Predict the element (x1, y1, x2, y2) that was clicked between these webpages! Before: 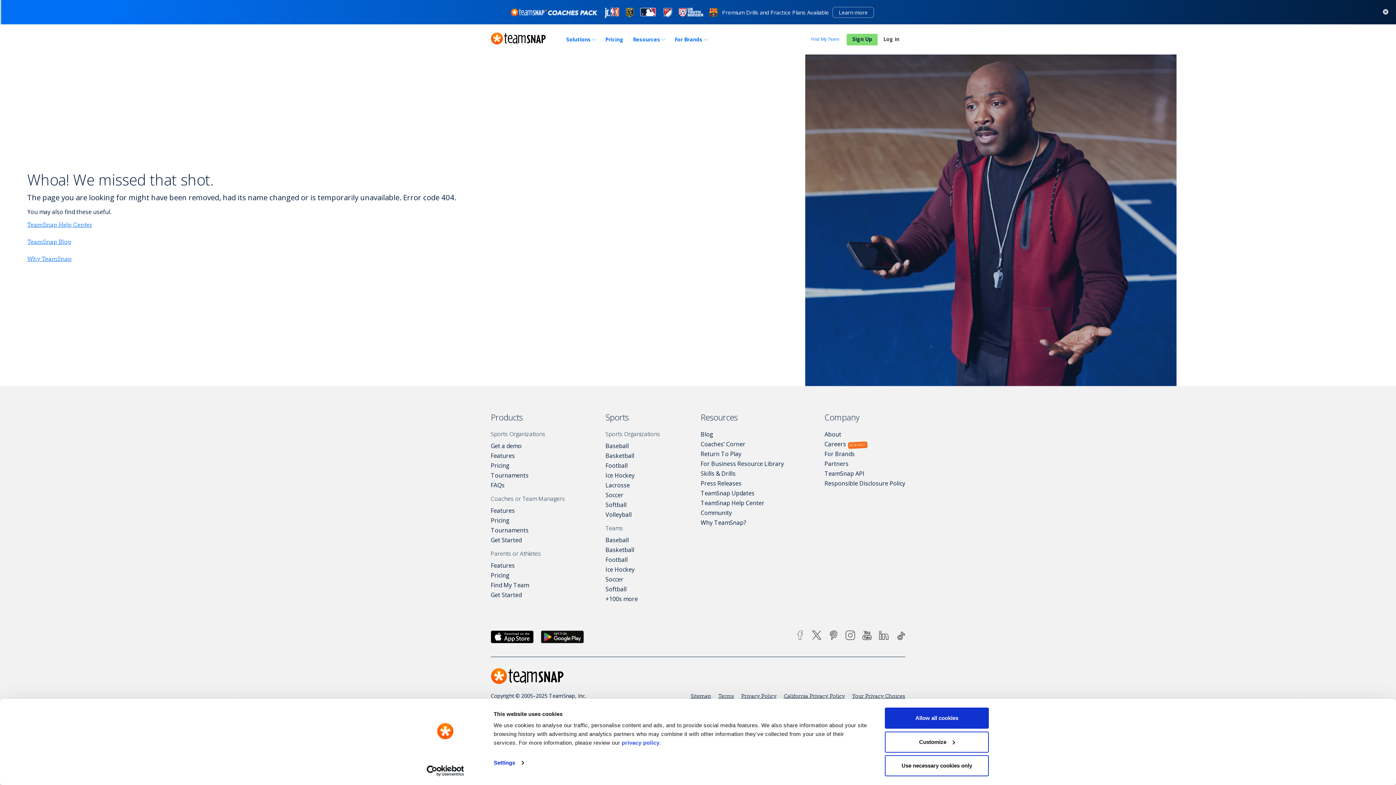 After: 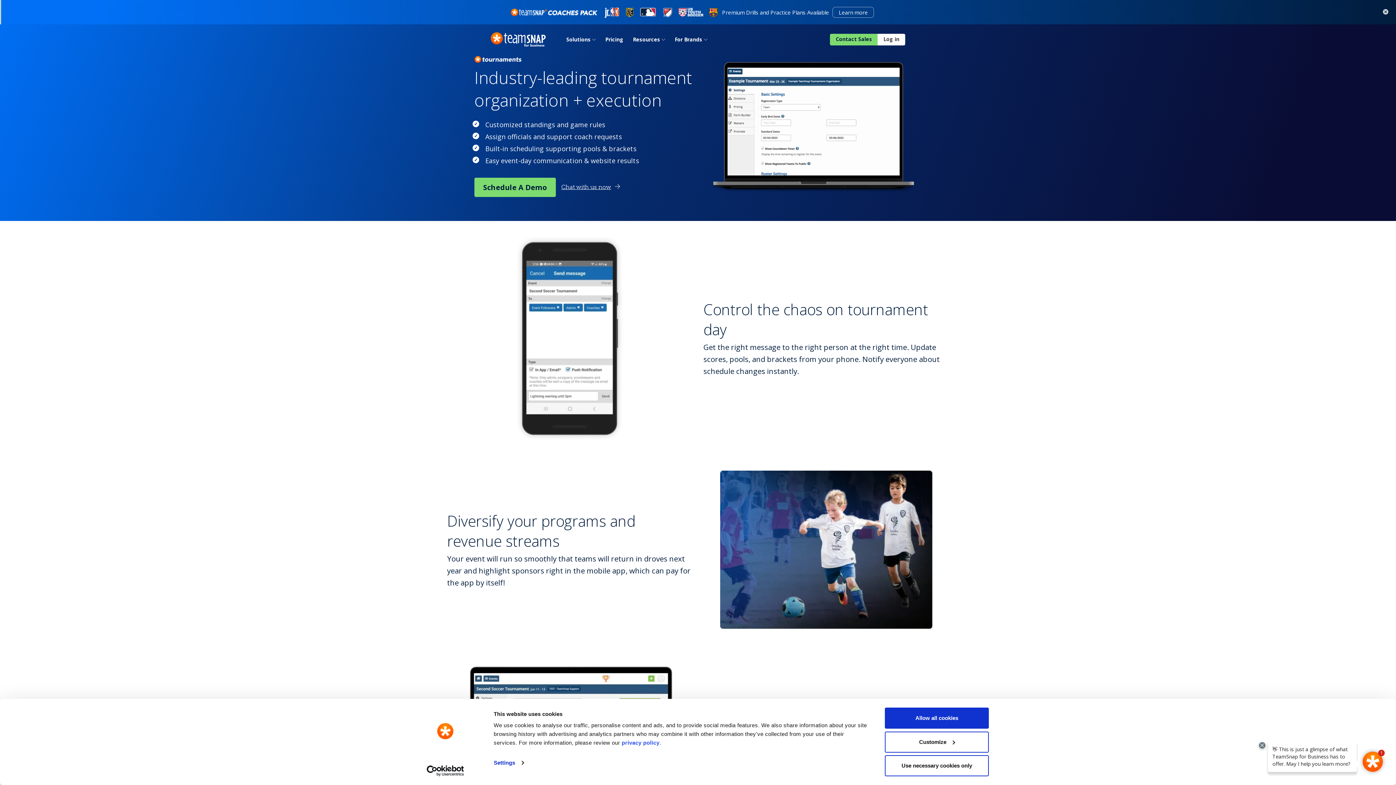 Action: bbox: (490, 471, 528, 479) label: Tournaments